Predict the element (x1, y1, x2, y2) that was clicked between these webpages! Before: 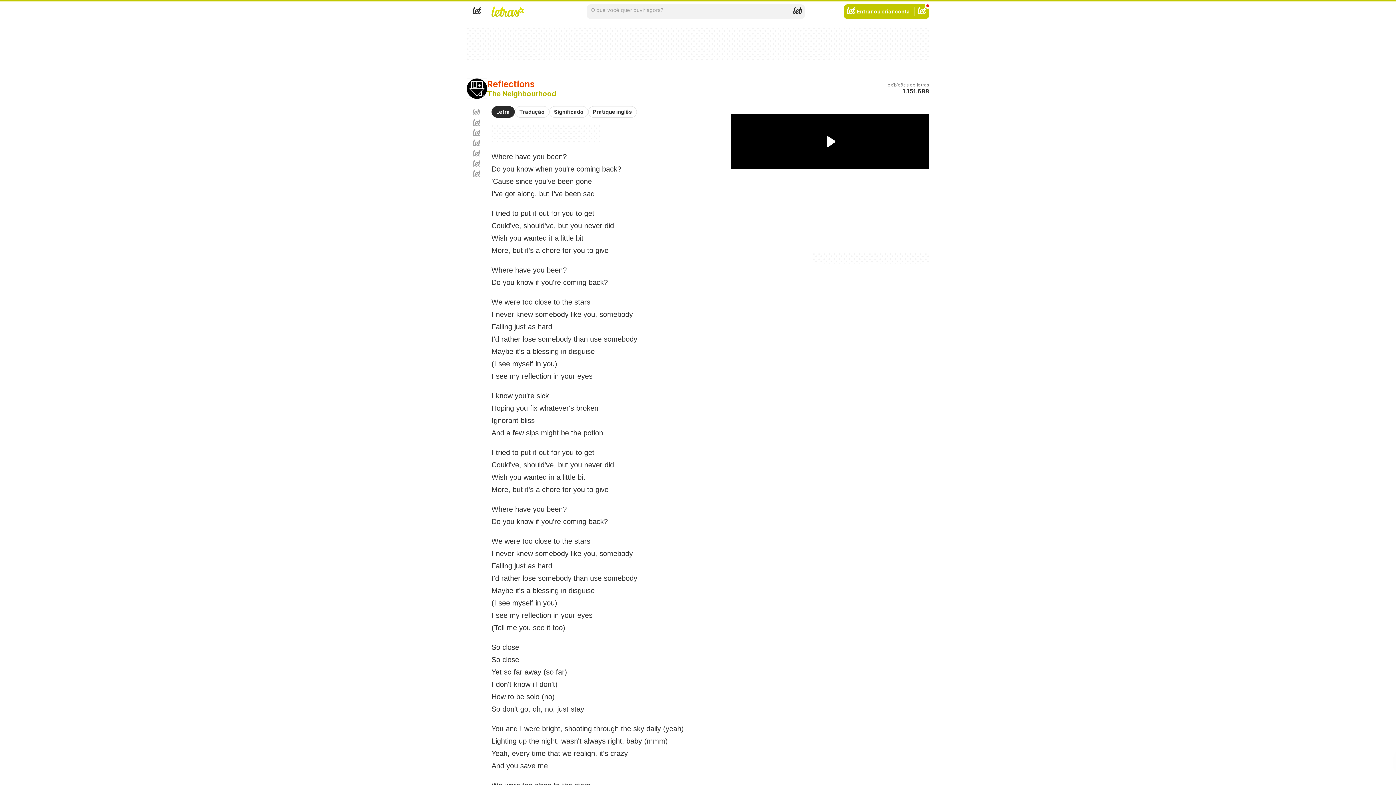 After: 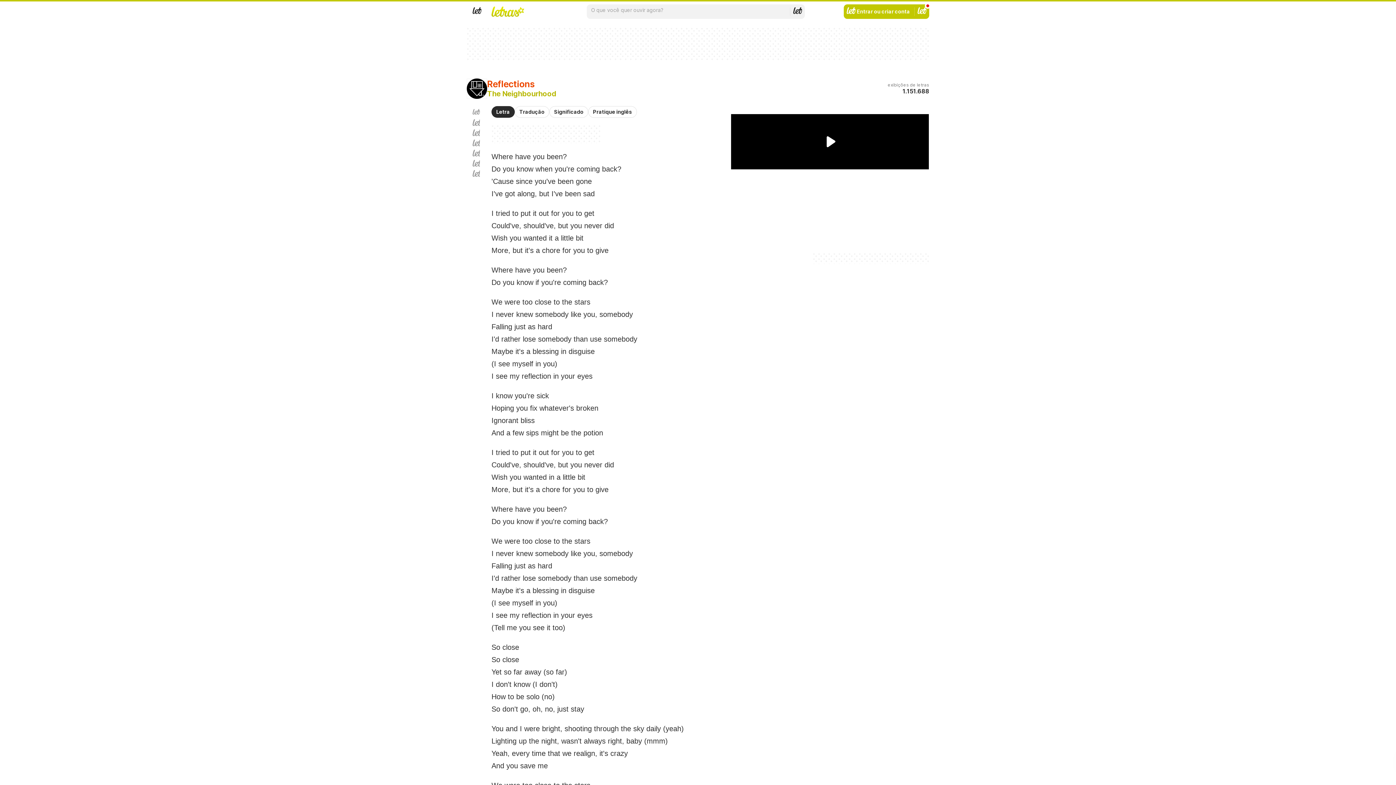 Action: bbox: (491, 106, 514, 117) label: Letra